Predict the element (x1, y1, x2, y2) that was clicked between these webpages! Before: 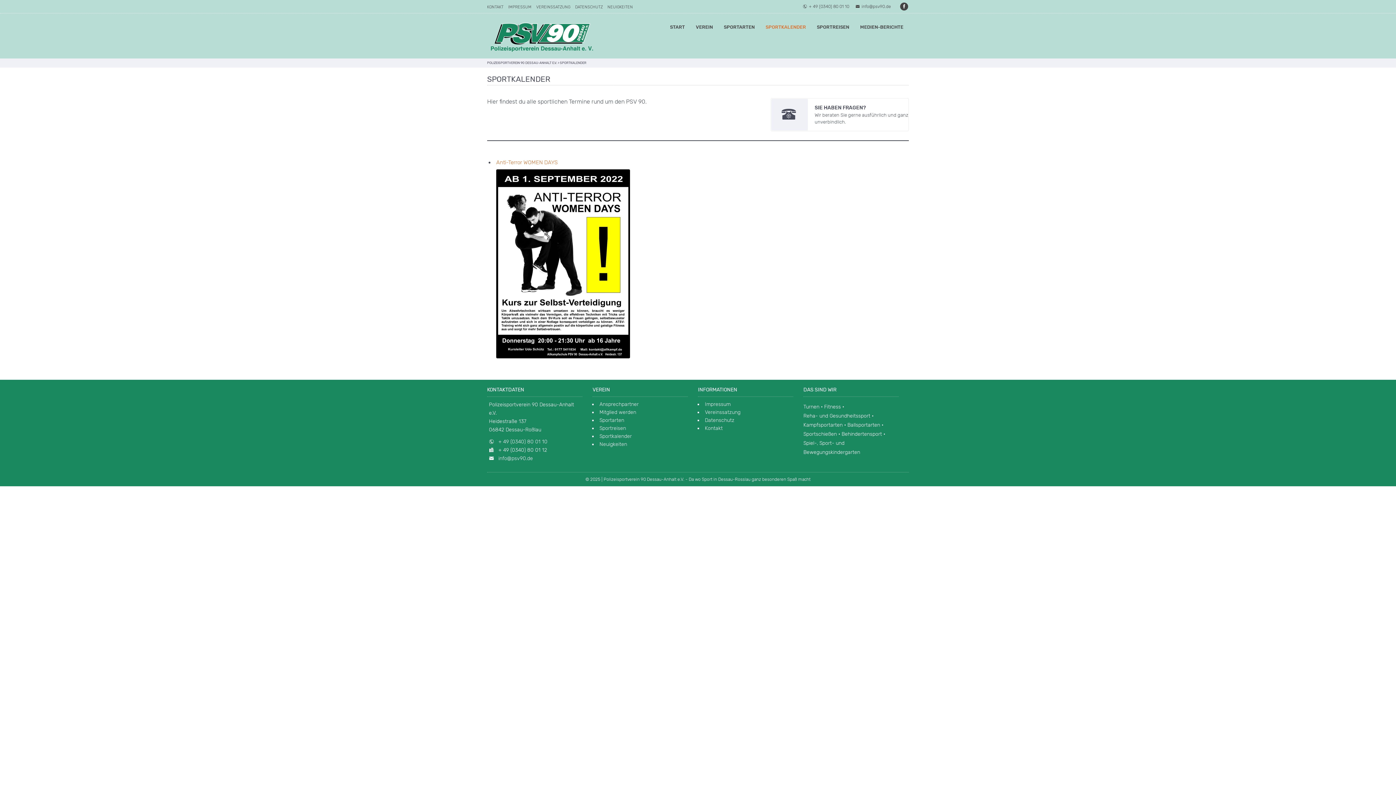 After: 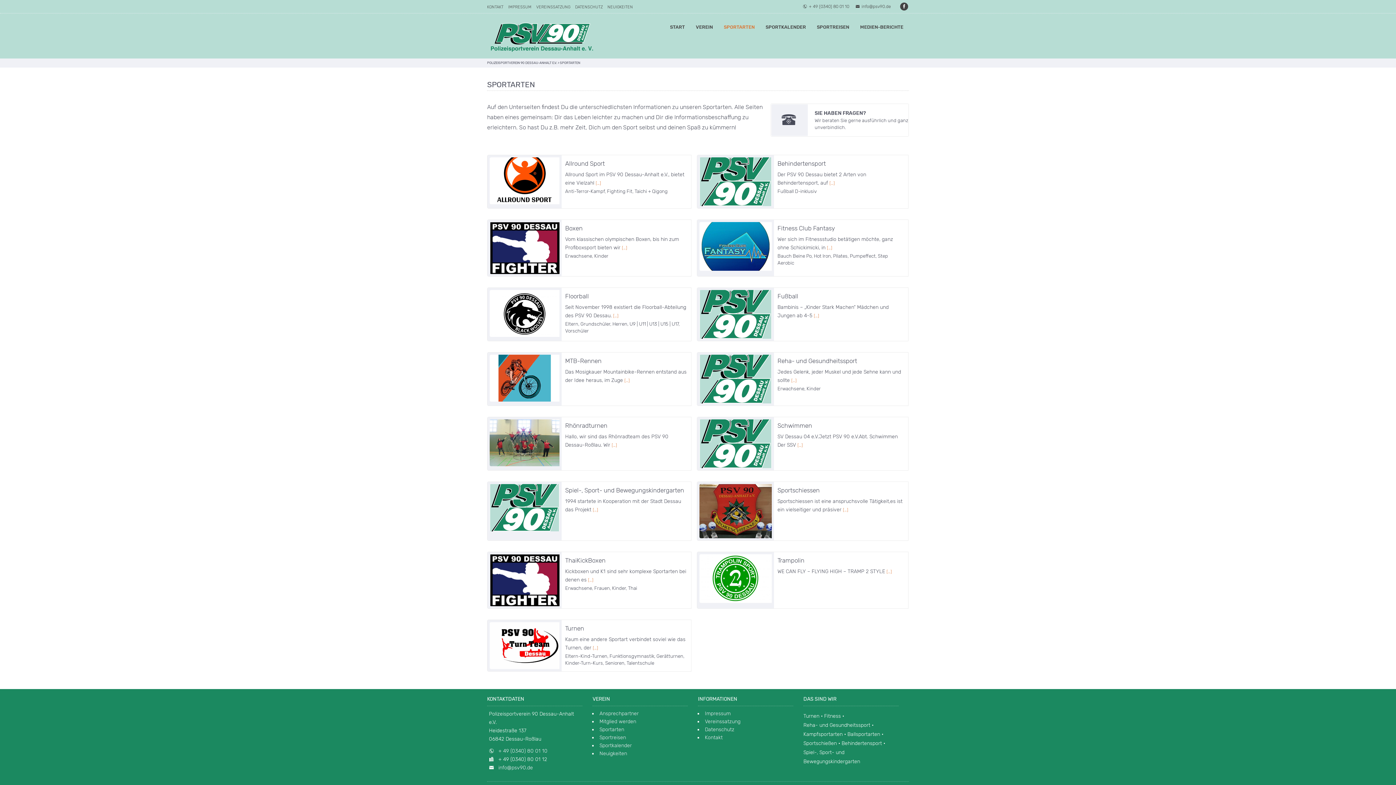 Action: label: SPORTARTEN bbox: (718, 15, 760, 38)